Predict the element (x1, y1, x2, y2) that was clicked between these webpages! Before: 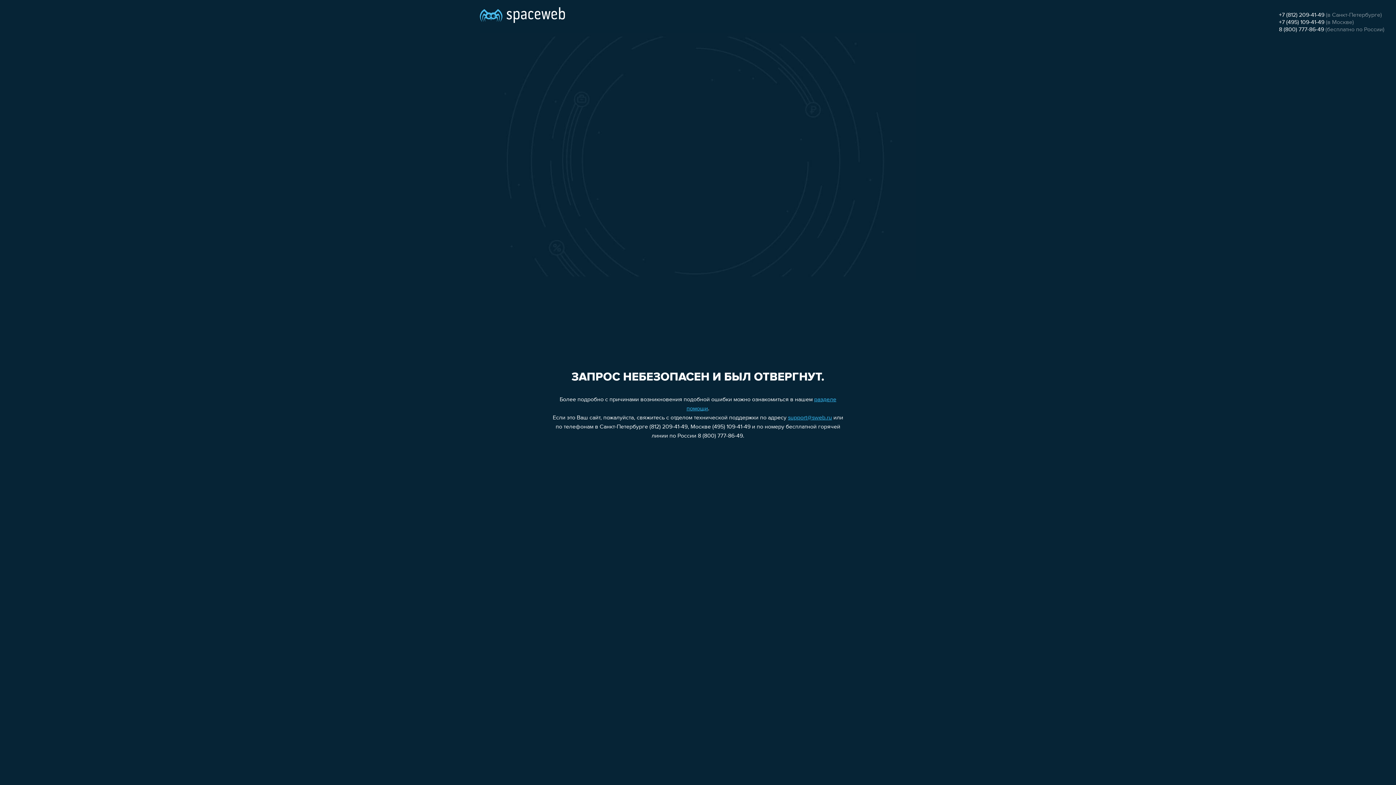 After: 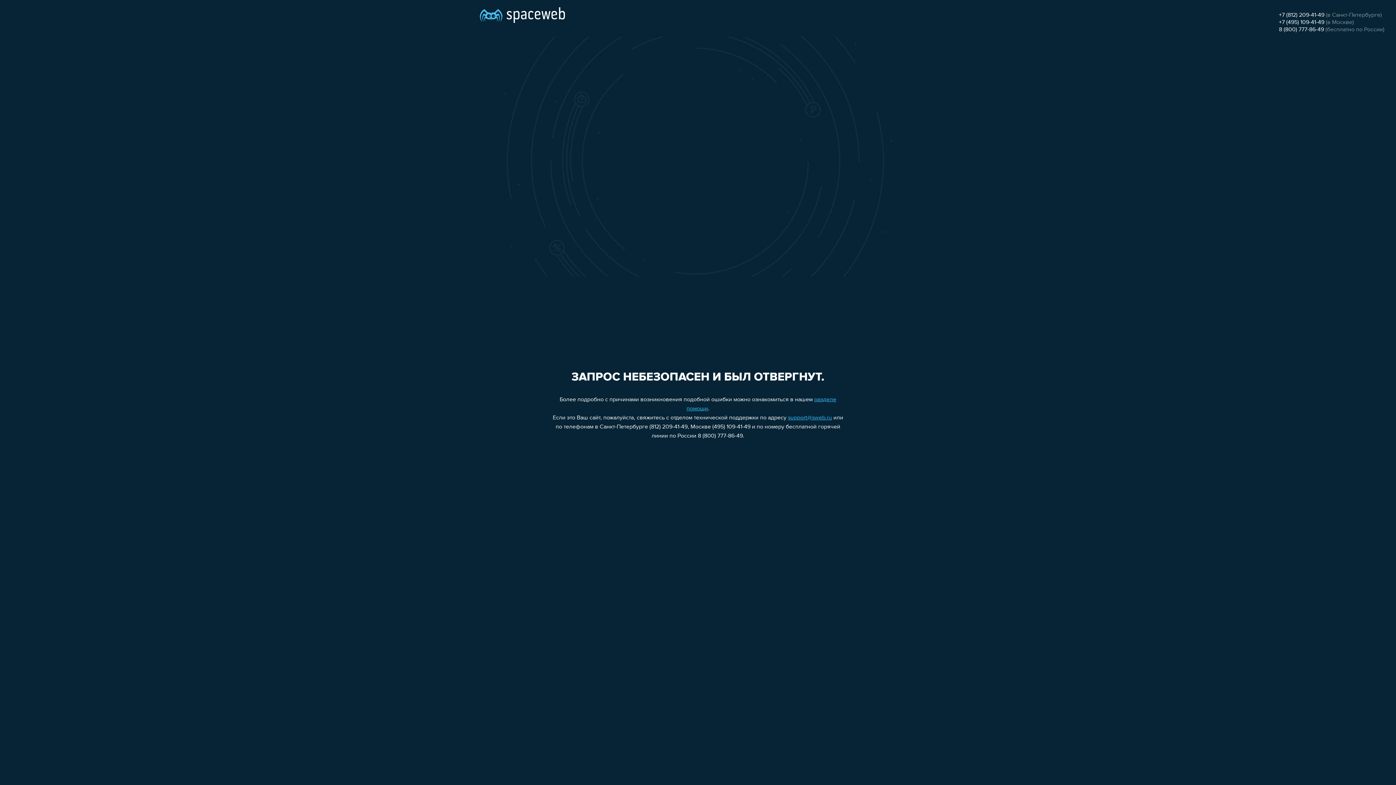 Action: label: +7 (812) 209-41-49 bbox: (1279, 12, 1324, 18)